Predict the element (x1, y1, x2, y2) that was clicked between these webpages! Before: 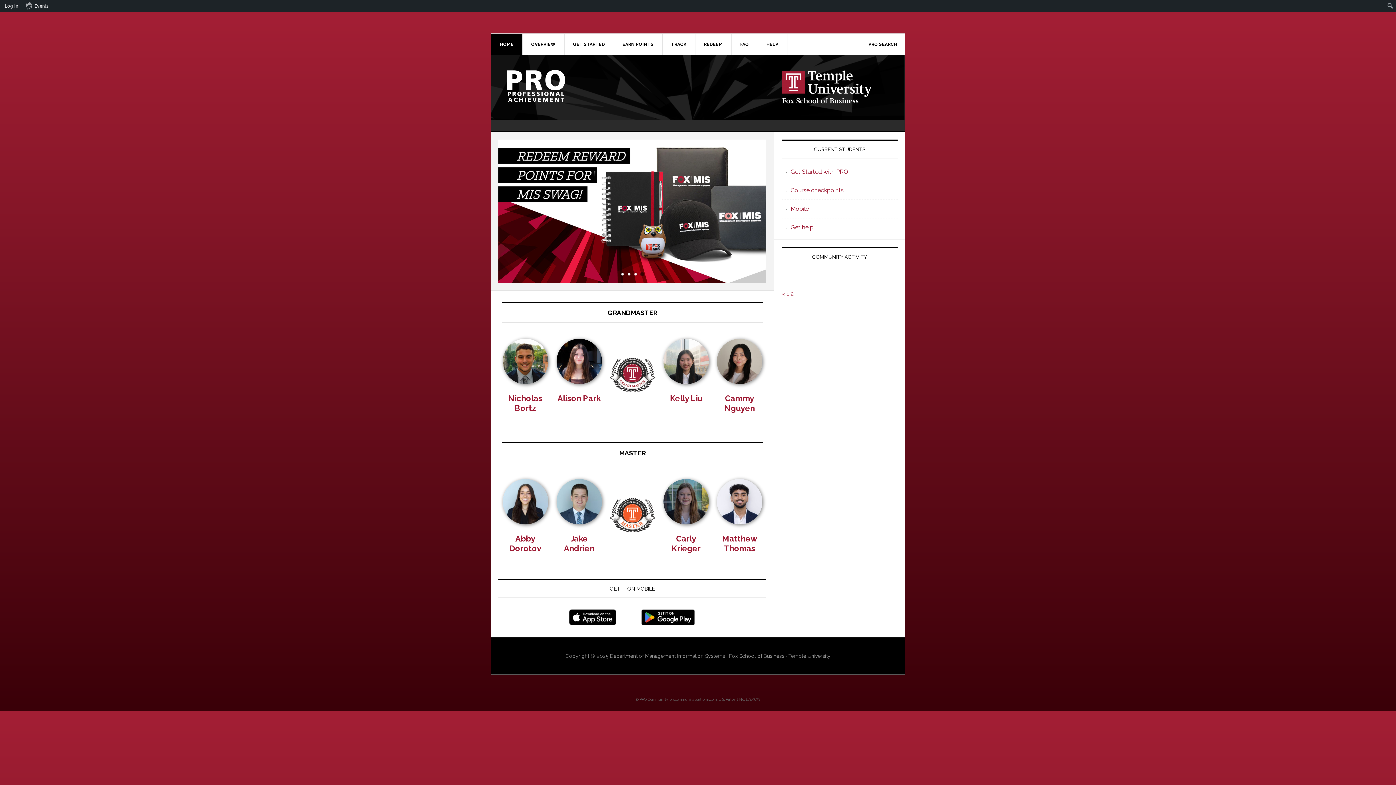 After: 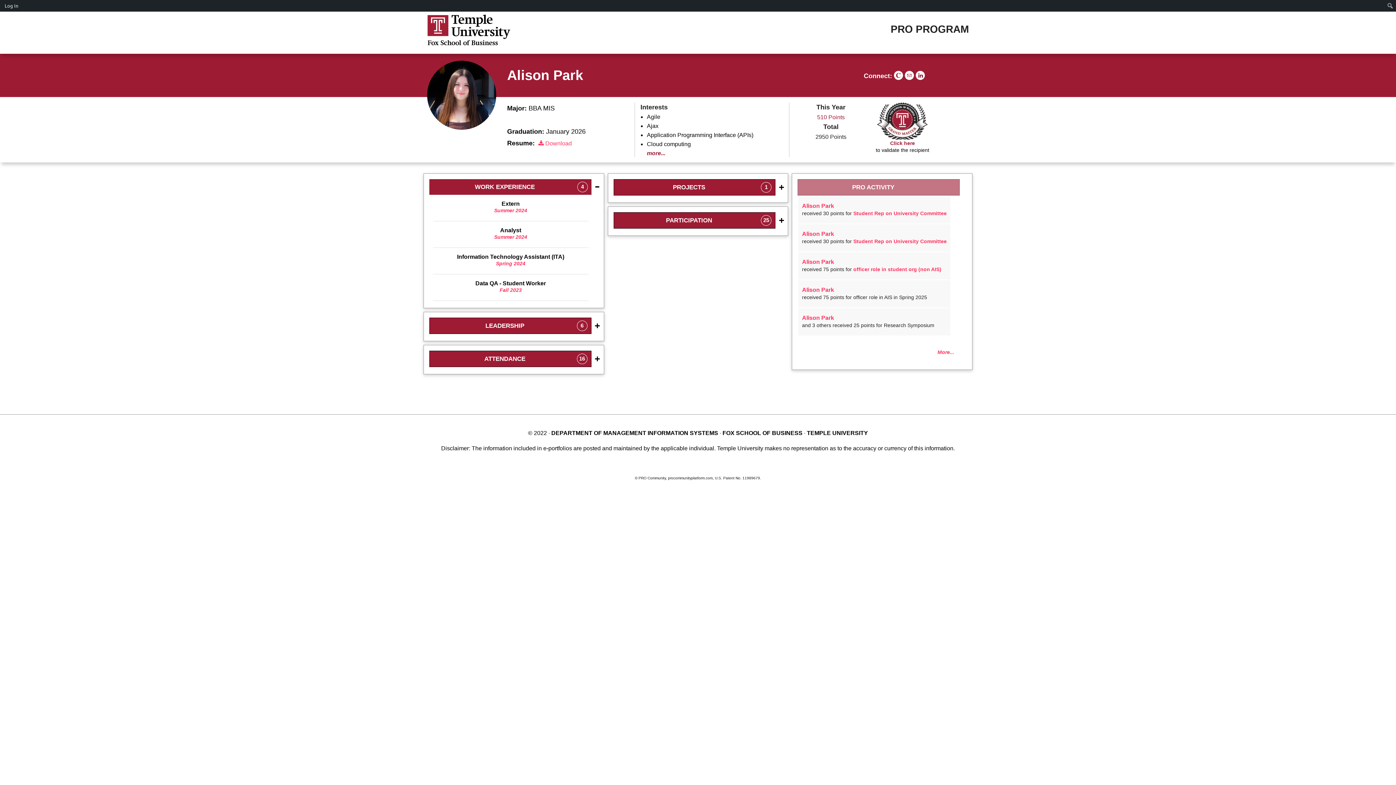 Action: bbox: (557, 393, 600, 403) label: Alison Park